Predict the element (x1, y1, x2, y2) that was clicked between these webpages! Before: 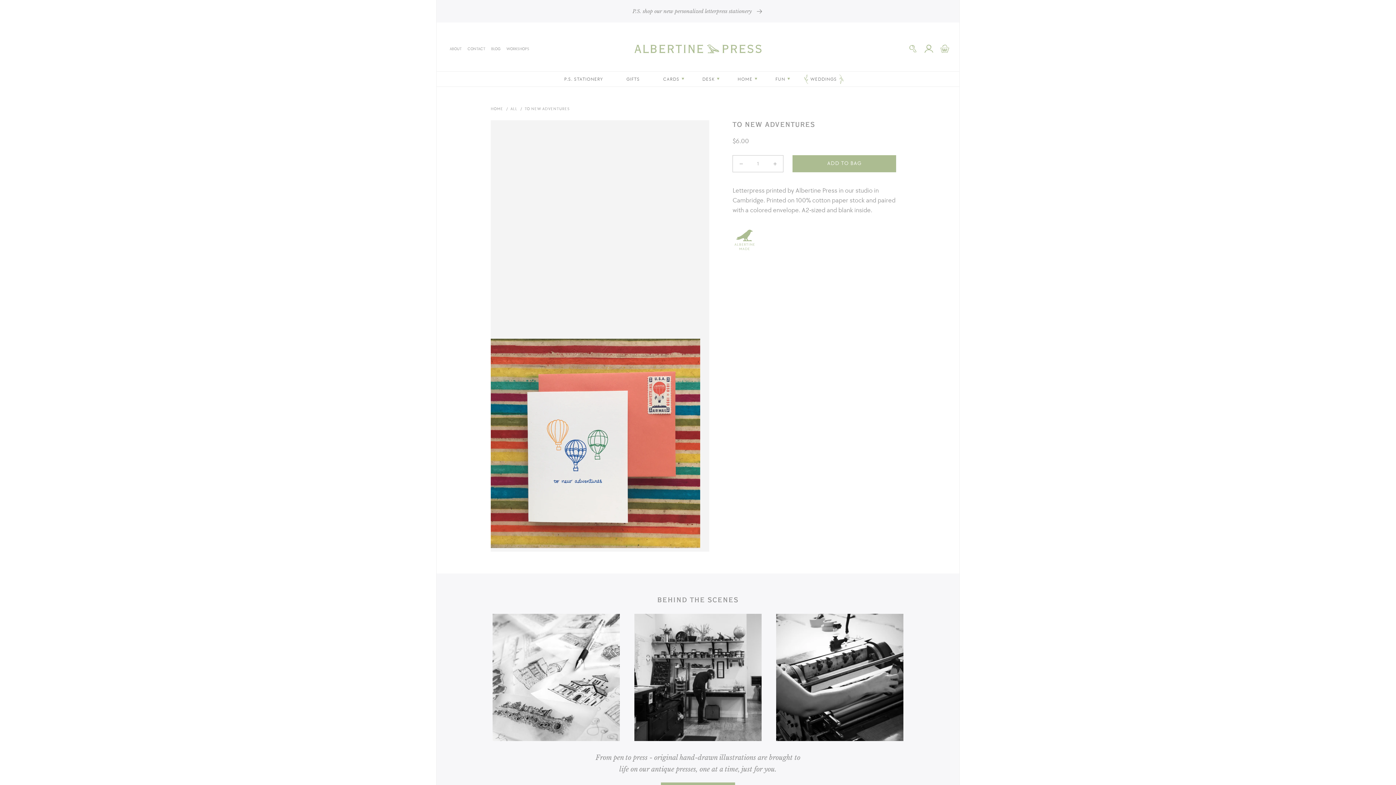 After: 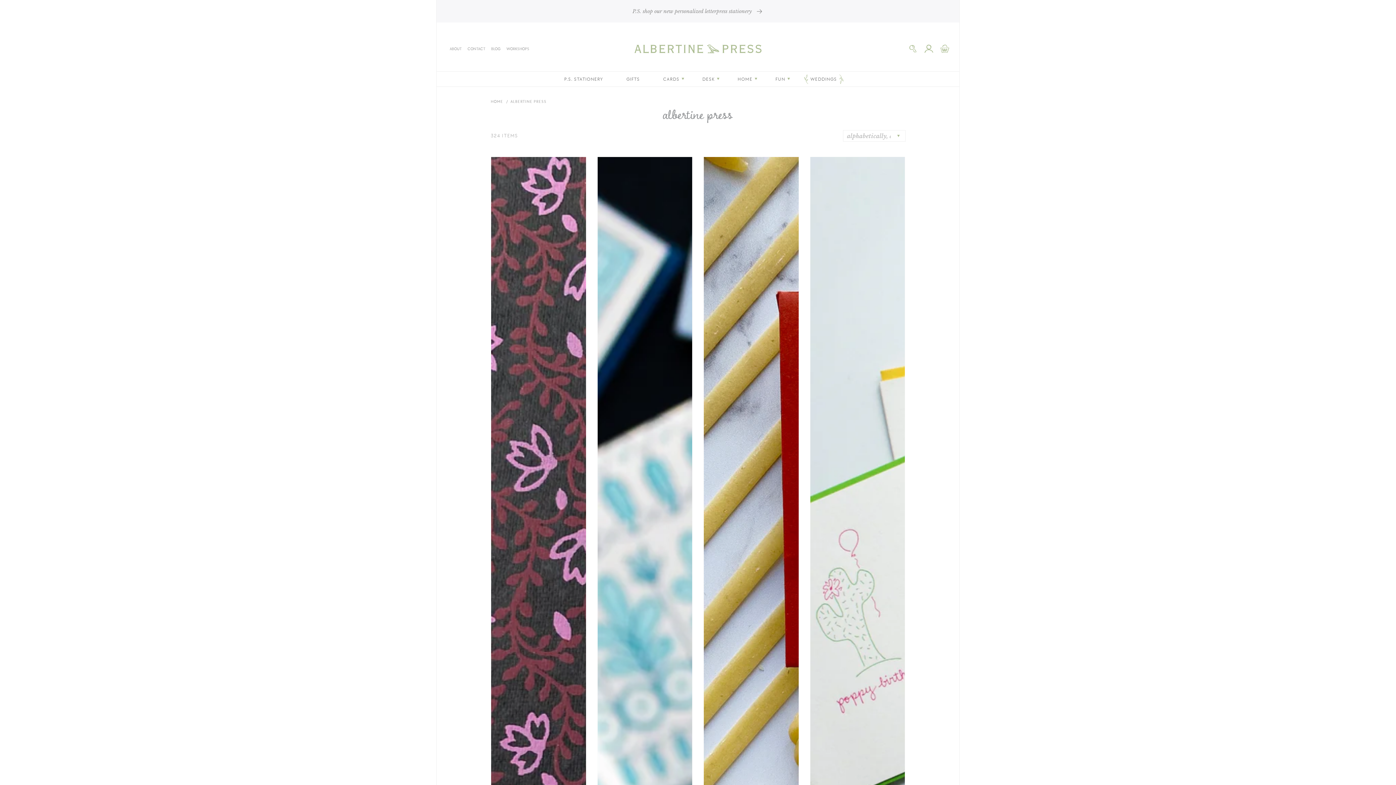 Action: bbox: (734, 238, 755, 251) label:  ALBERTINE MADE